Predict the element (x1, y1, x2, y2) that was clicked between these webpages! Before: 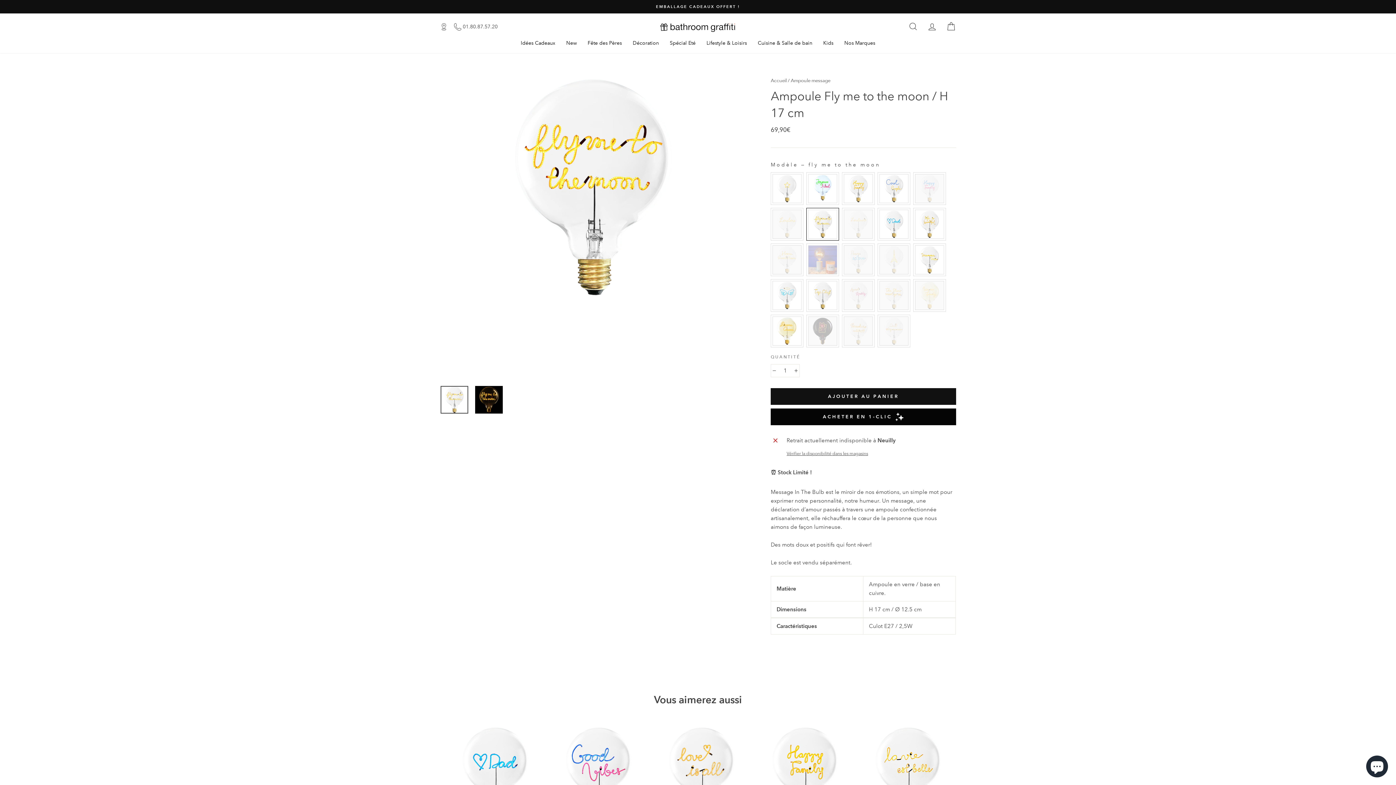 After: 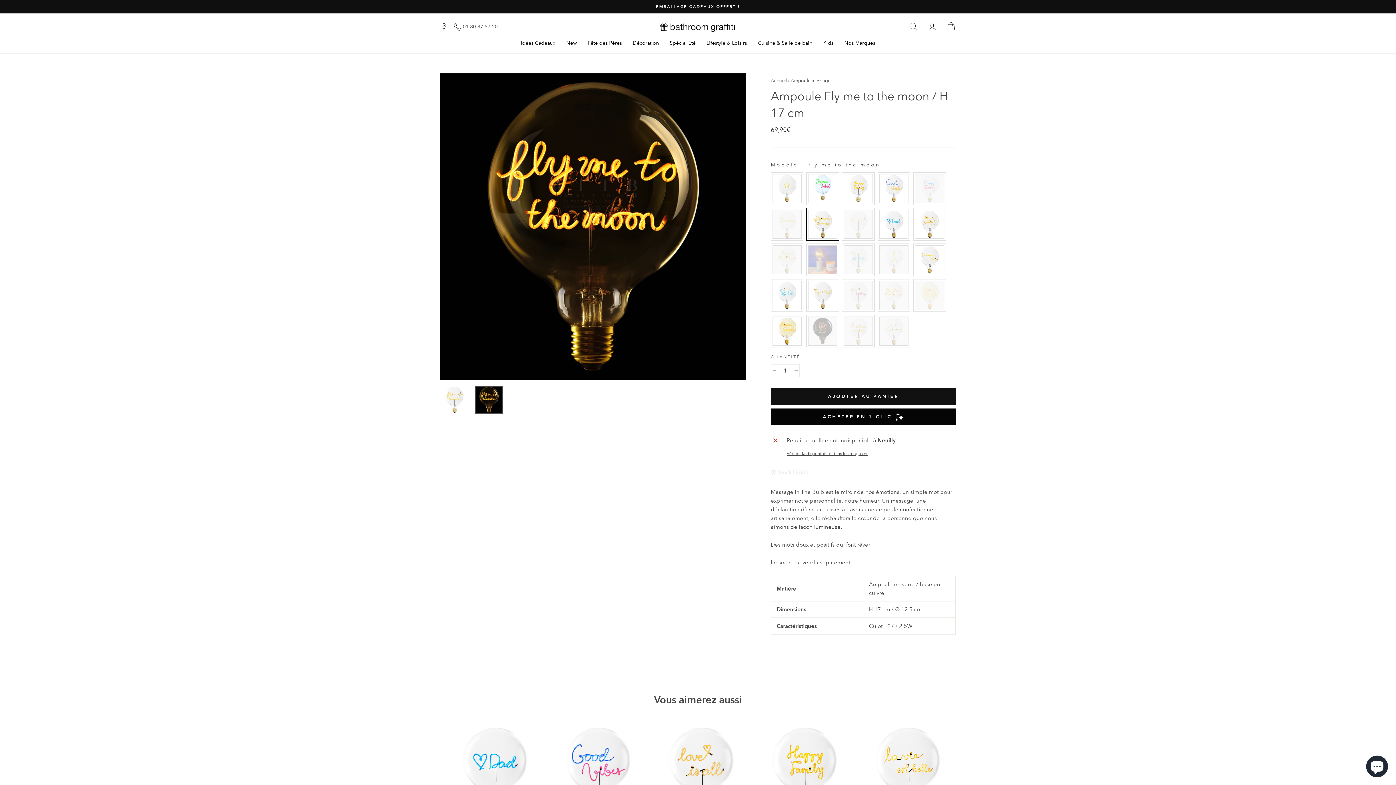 Action: bbox: (475, 386, 502, 394)